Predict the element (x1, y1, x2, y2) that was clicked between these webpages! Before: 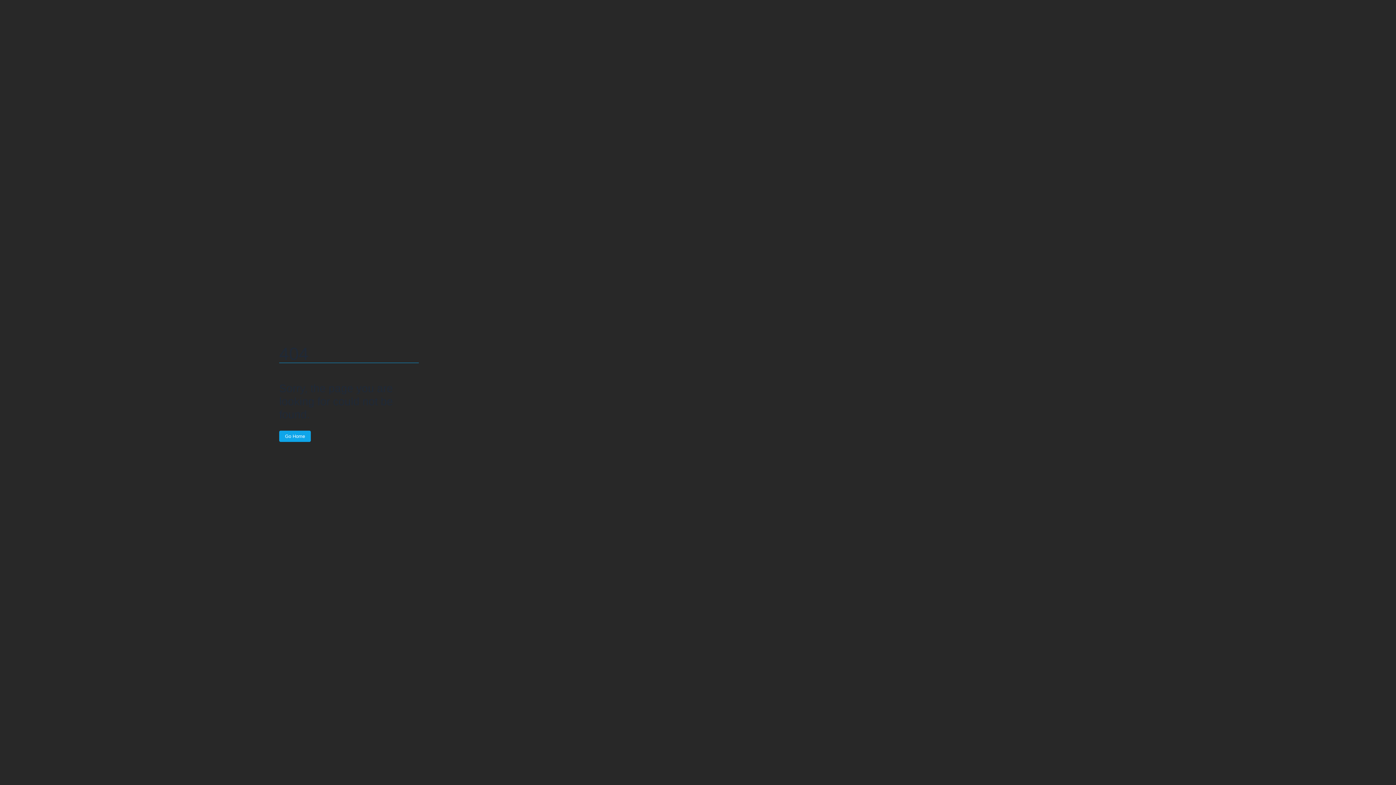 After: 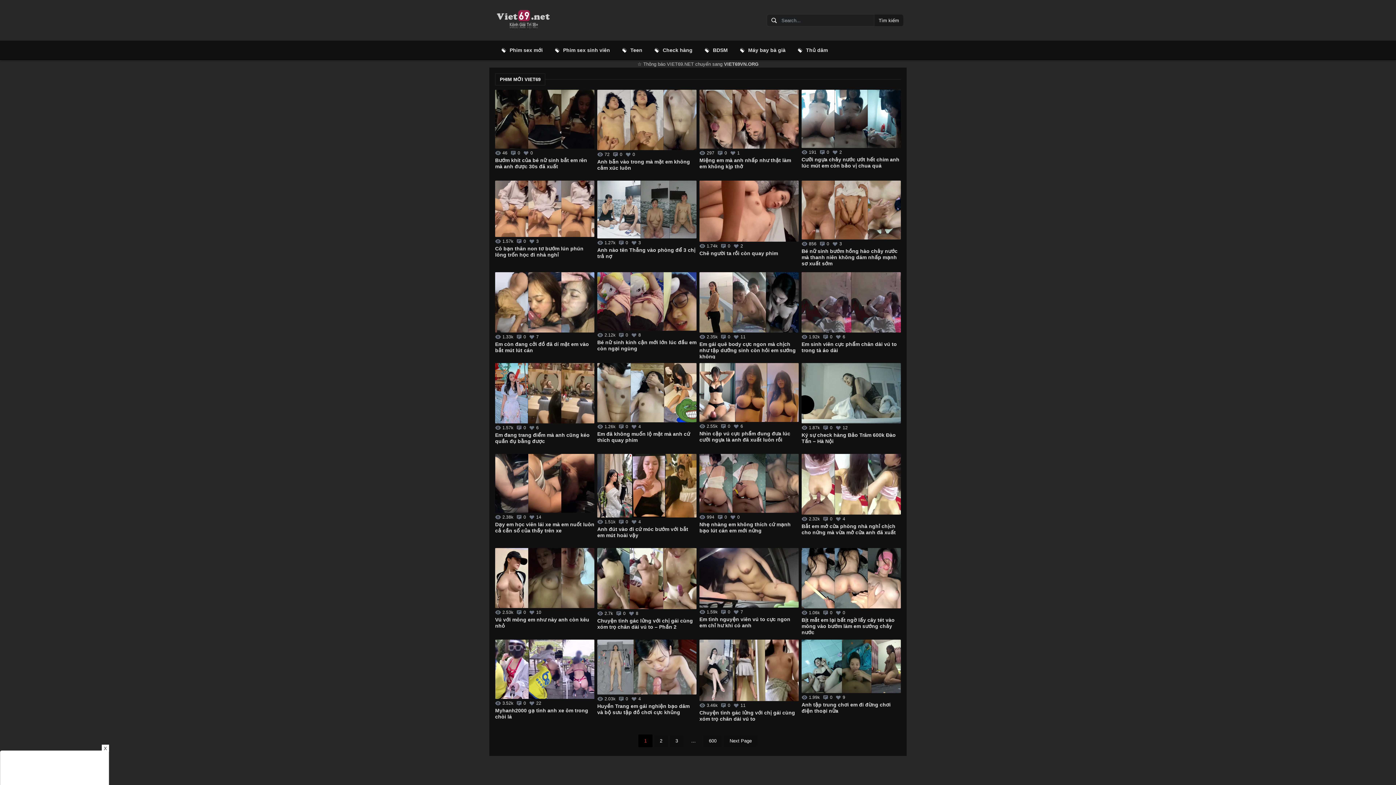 Action: bbox: (279, 430, 310, 442) label: Go Home